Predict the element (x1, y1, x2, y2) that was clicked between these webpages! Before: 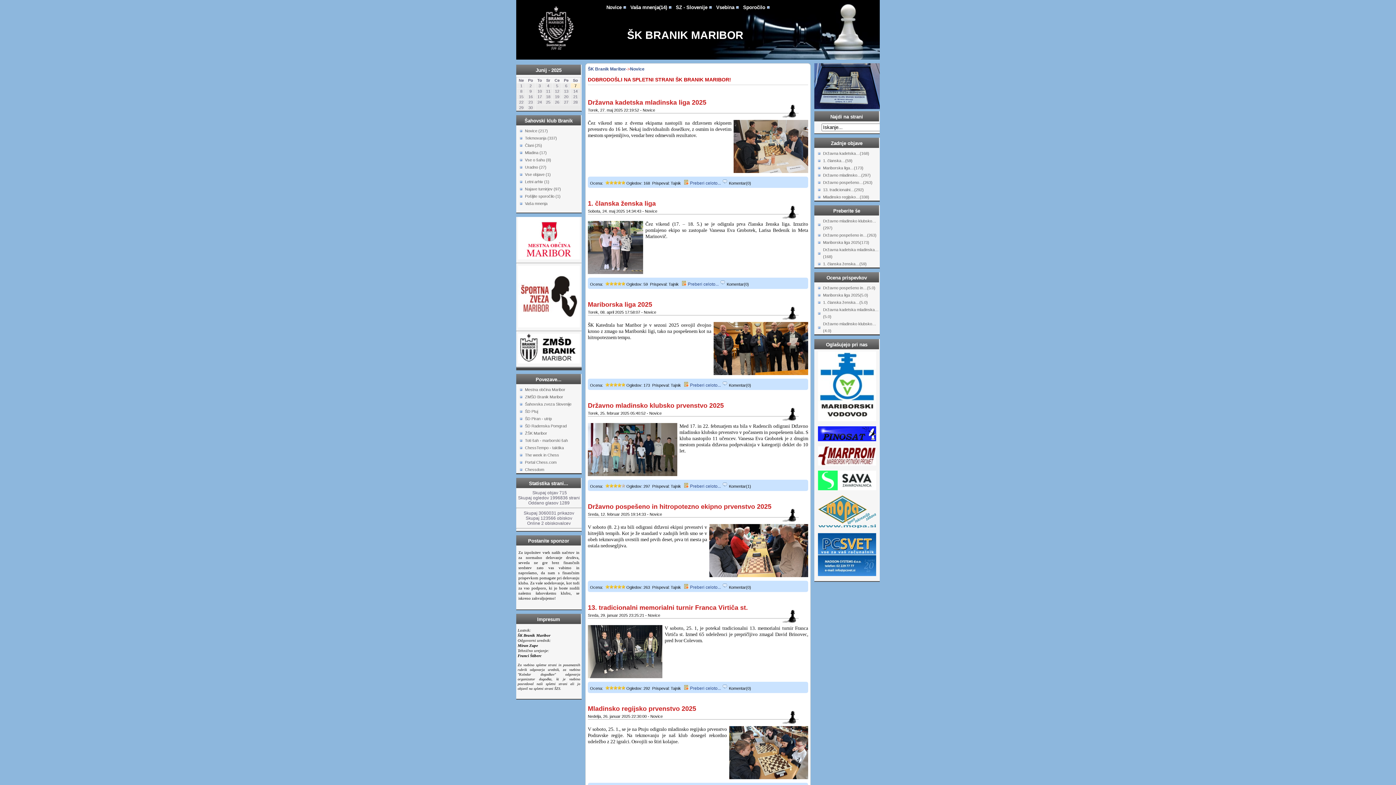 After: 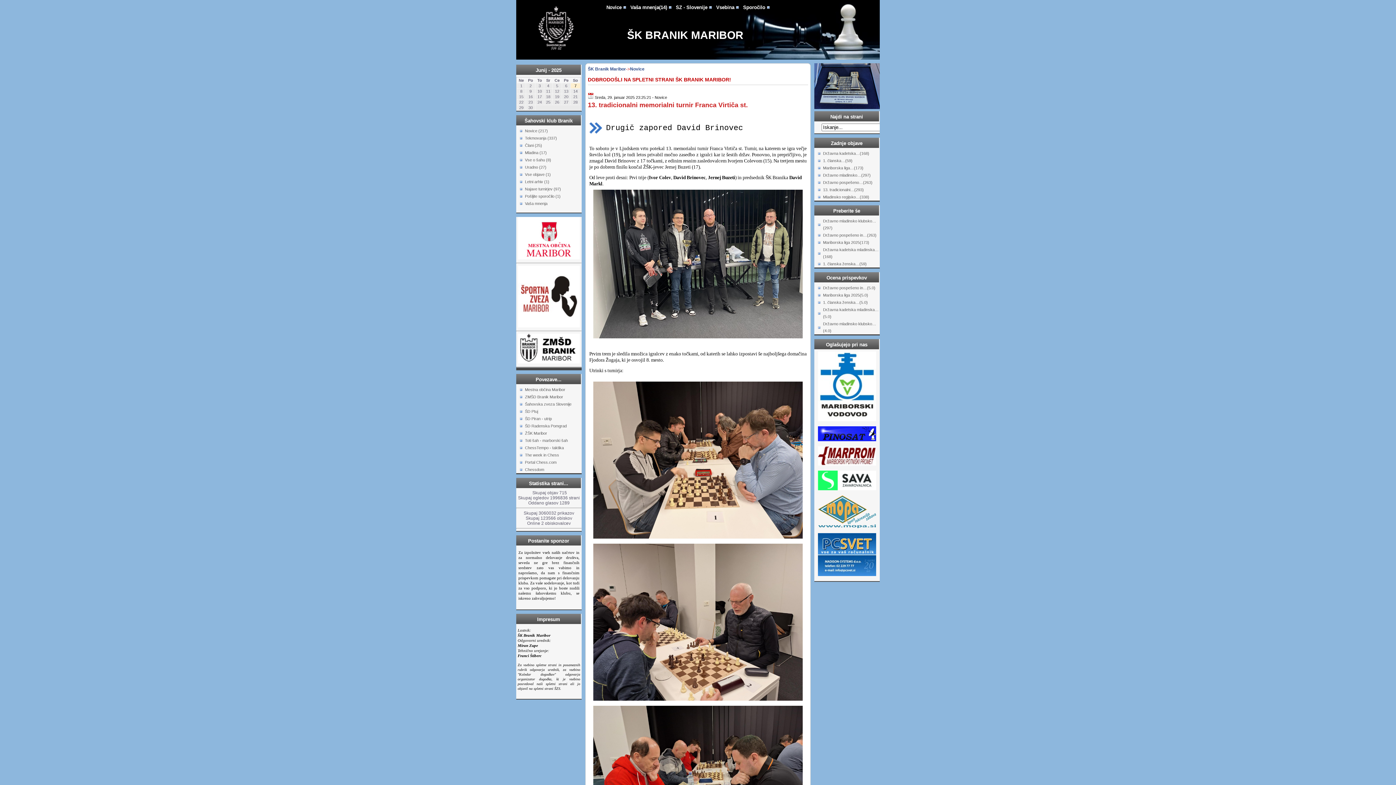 Action: bbox: (818, 186, 880, 193) label: 13. tradicionalni…(292)